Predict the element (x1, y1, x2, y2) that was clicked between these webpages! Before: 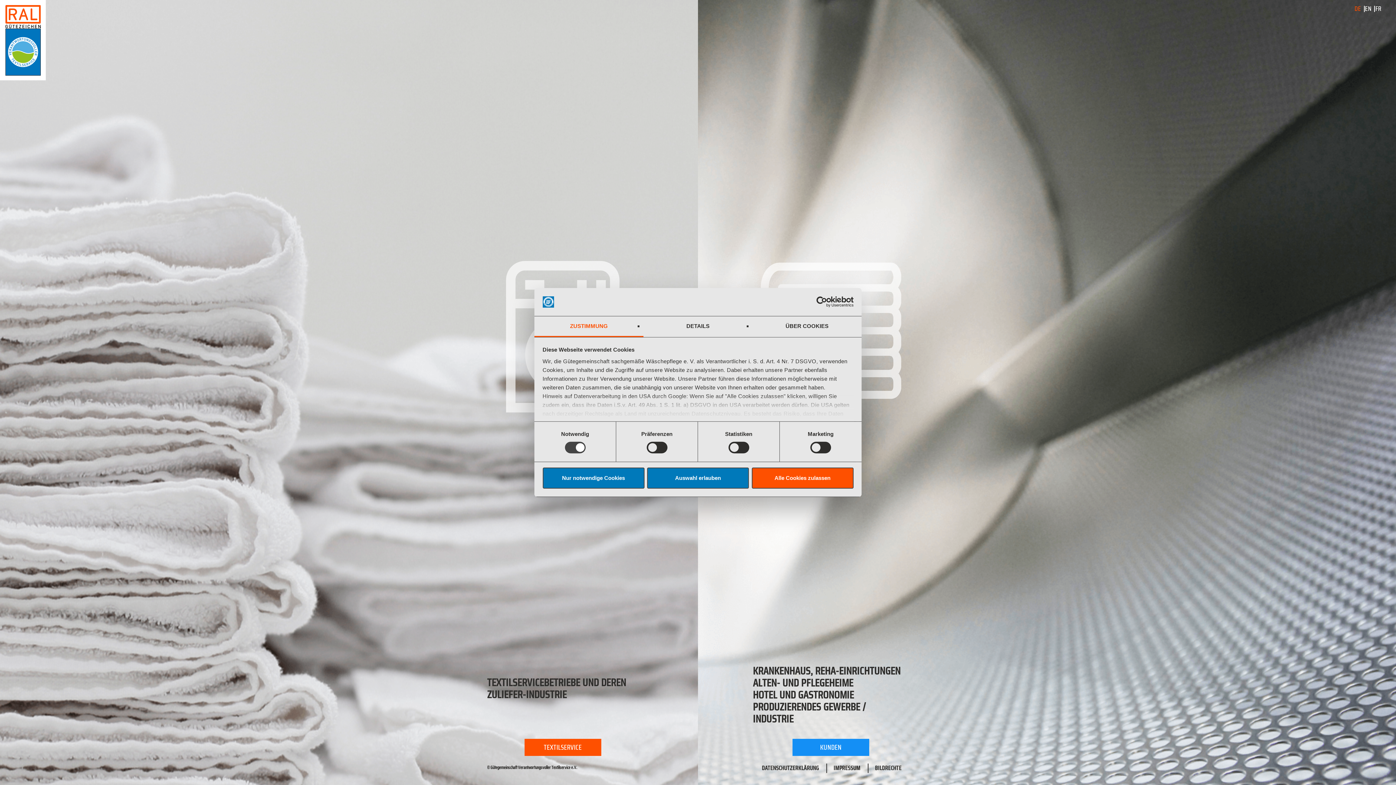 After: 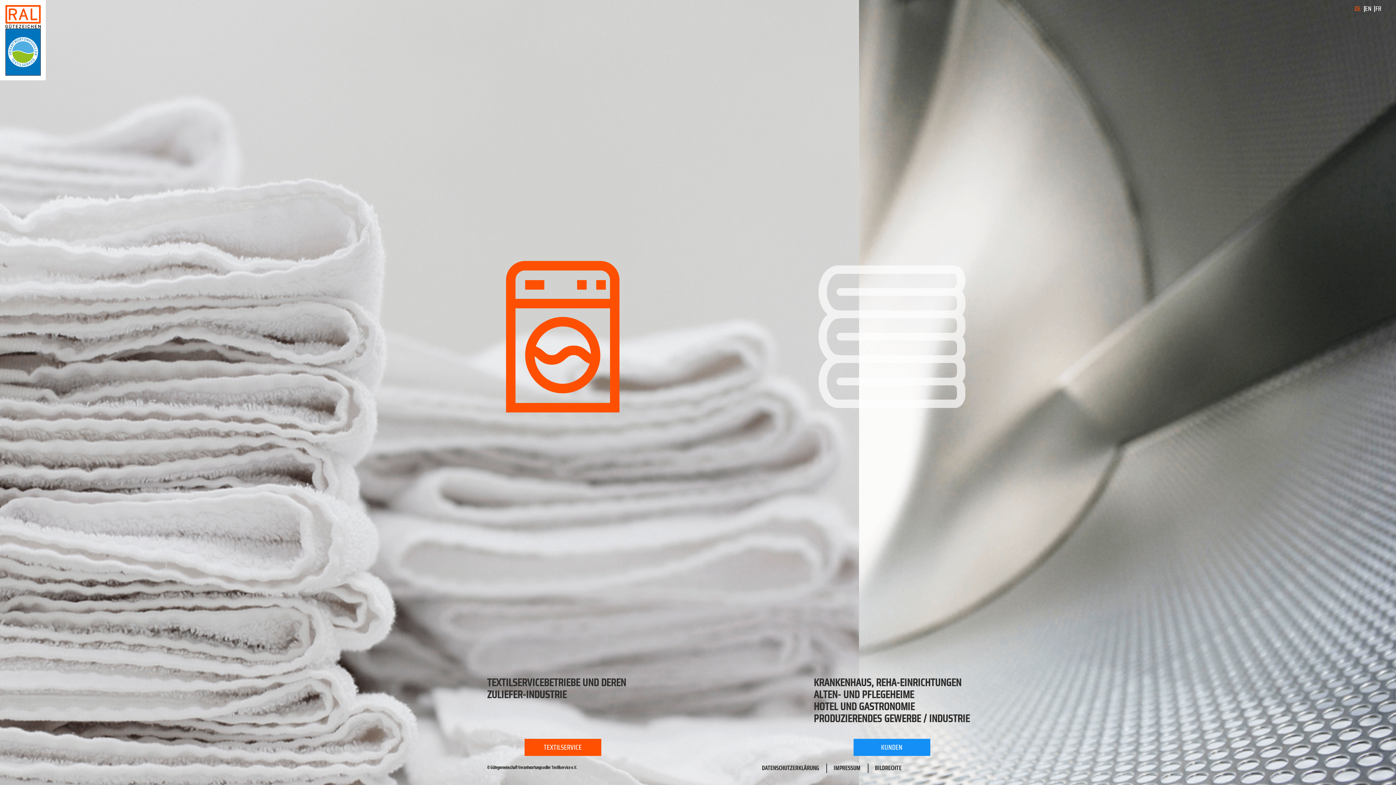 Action: label: Nur notwendige Cookies bbox: (542, 467, 644, 488)